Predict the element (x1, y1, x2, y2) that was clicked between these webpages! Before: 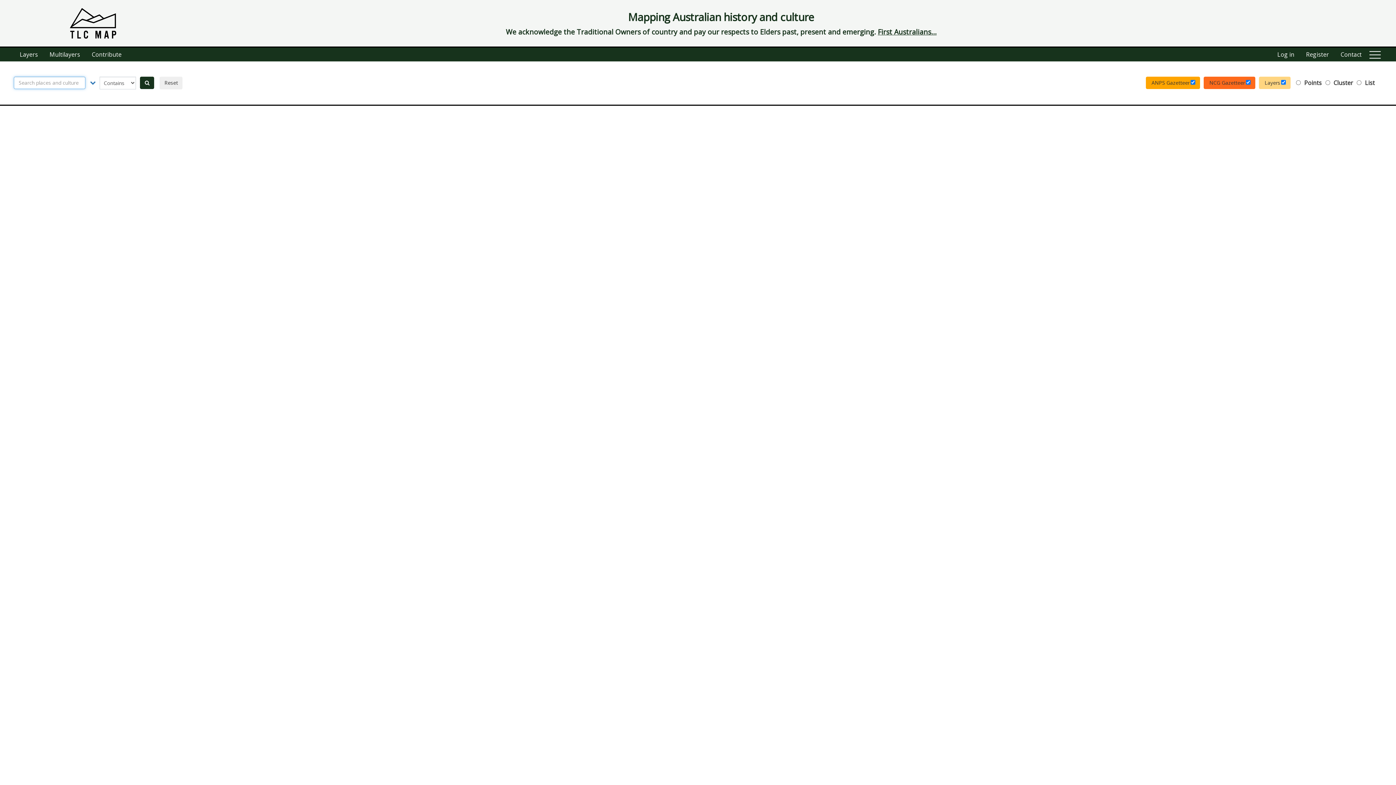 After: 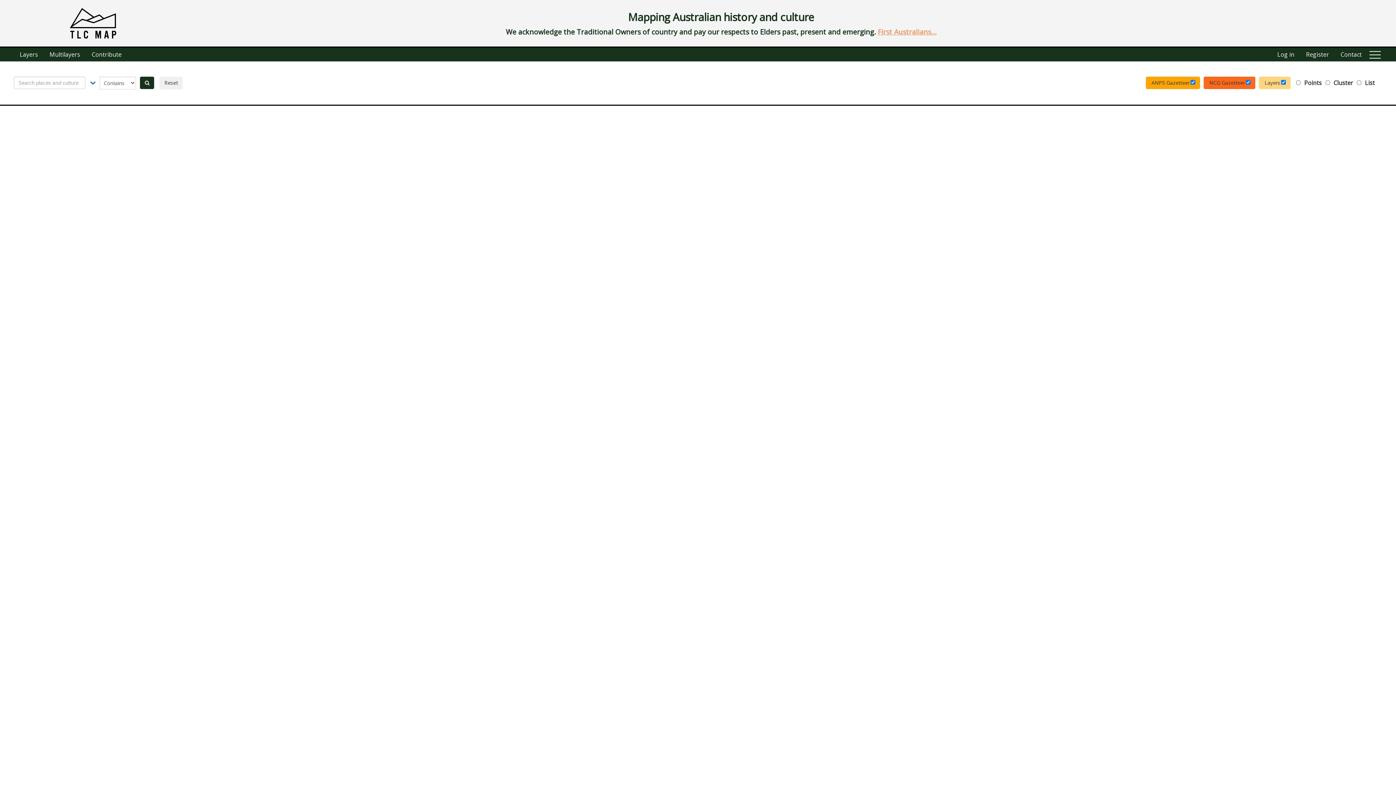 Action: bbox: (878, 27, 936, 36) label: First Australians...